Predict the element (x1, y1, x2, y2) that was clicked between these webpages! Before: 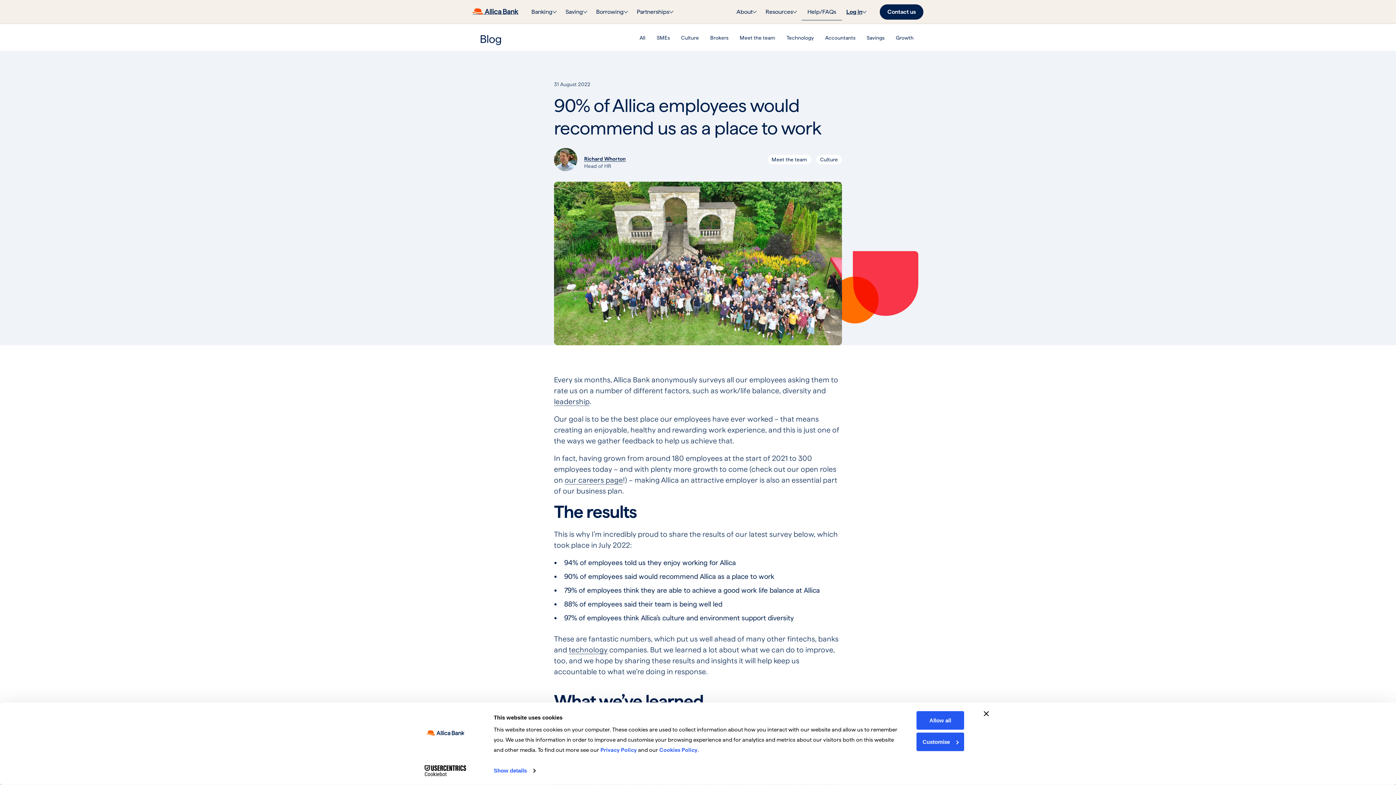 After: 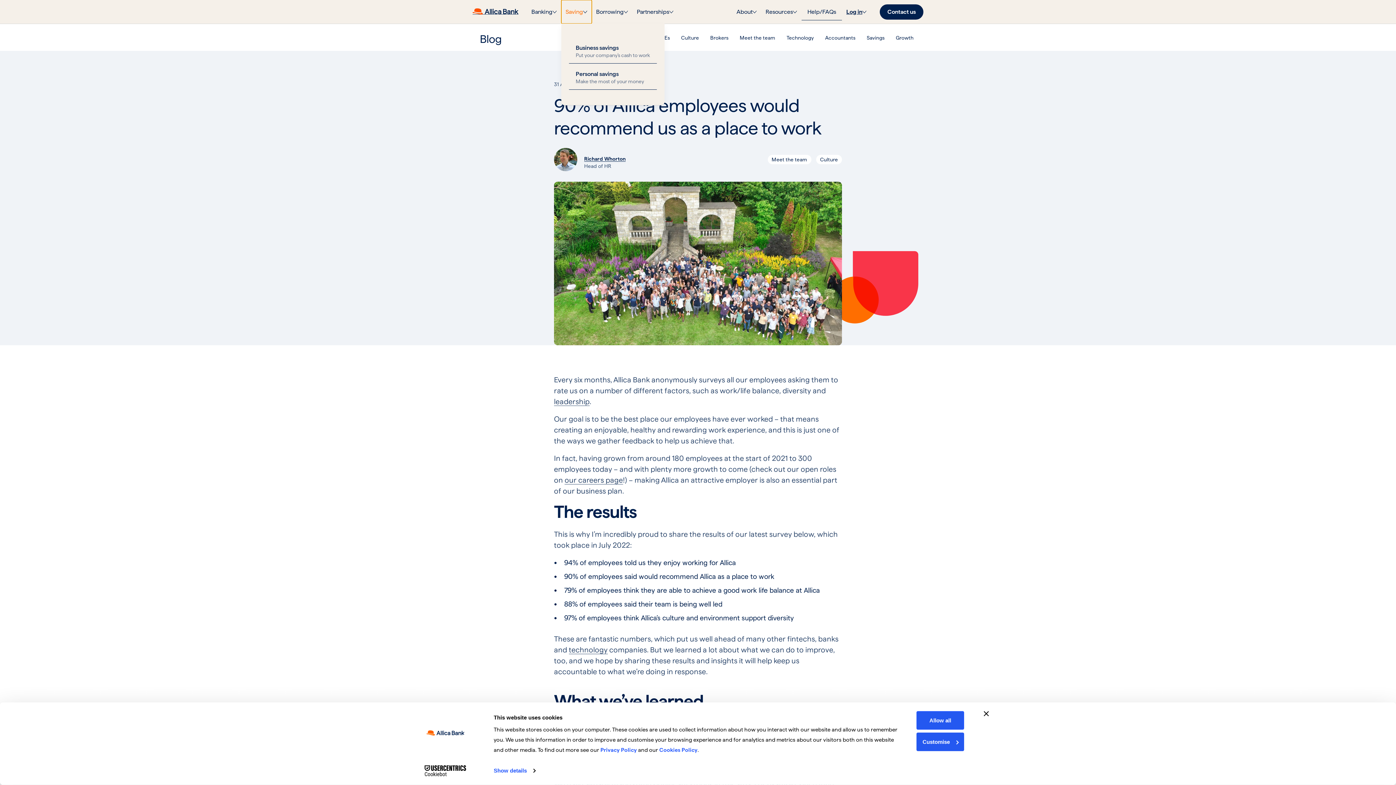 Action: label: Saving bbox: (561, 0, 591, 23)